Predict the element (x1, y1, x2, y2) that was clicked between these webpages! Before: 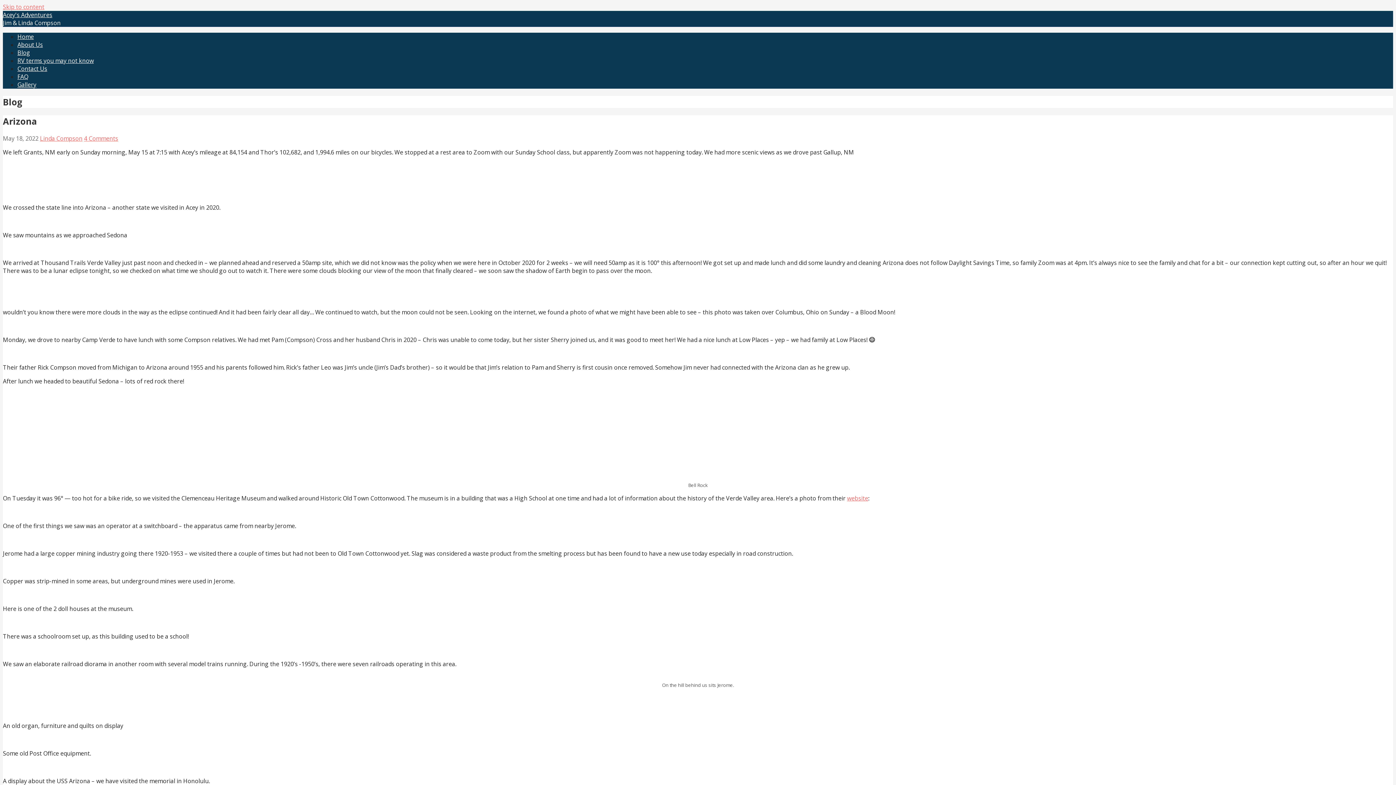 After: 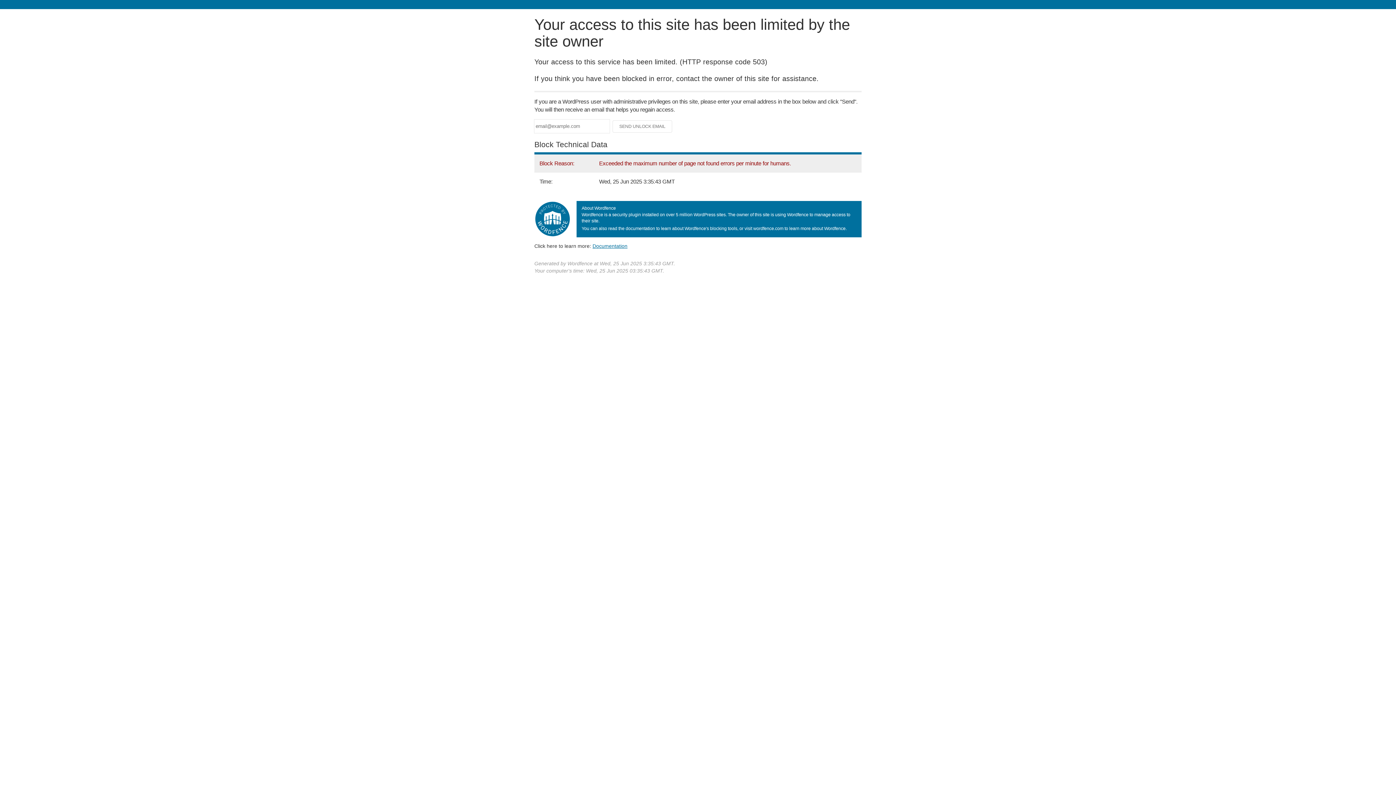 Action: bbox: (17, 32, 33, 40) label: Home